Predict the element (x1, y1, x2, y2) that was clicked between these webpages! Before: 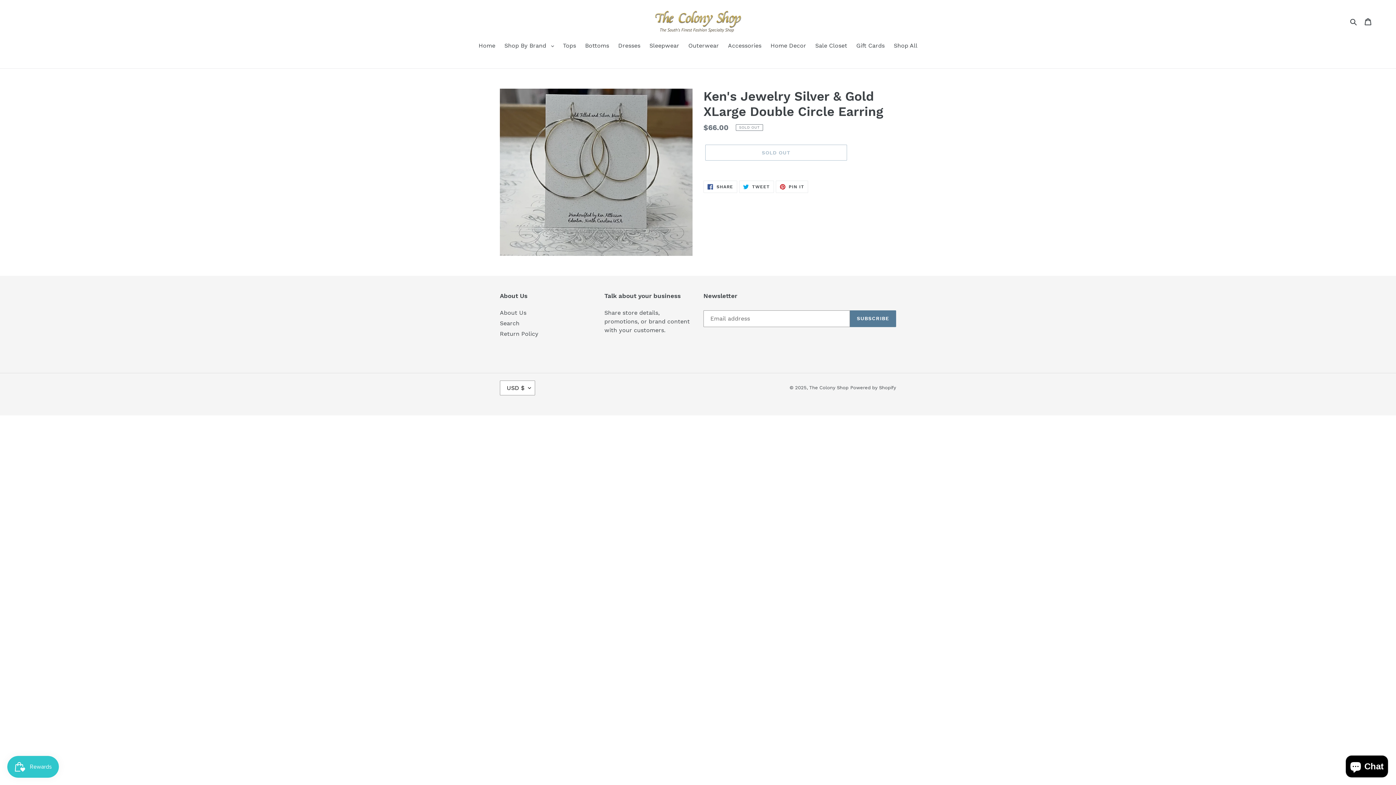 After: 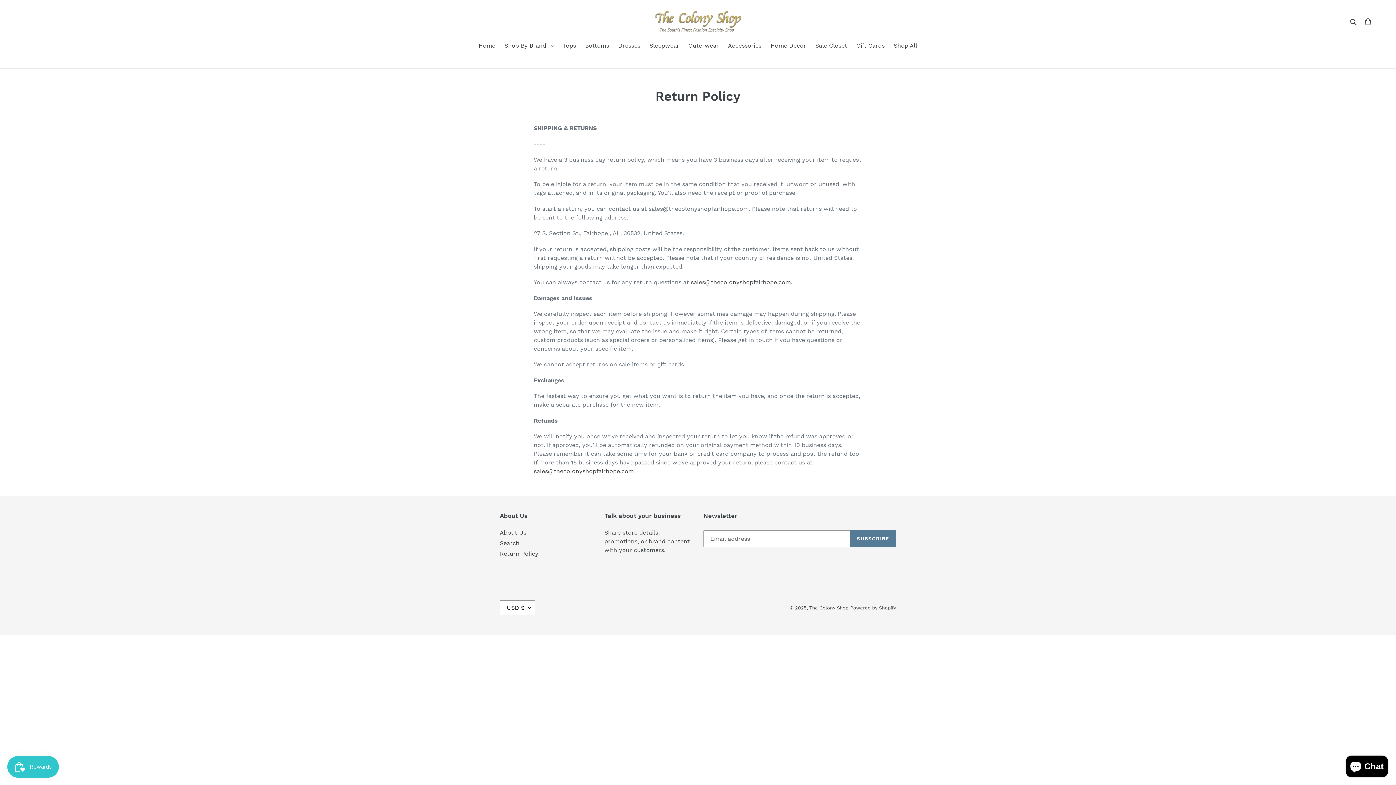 Action: label: Return Policy bbox: (500, 330, 538, 337)